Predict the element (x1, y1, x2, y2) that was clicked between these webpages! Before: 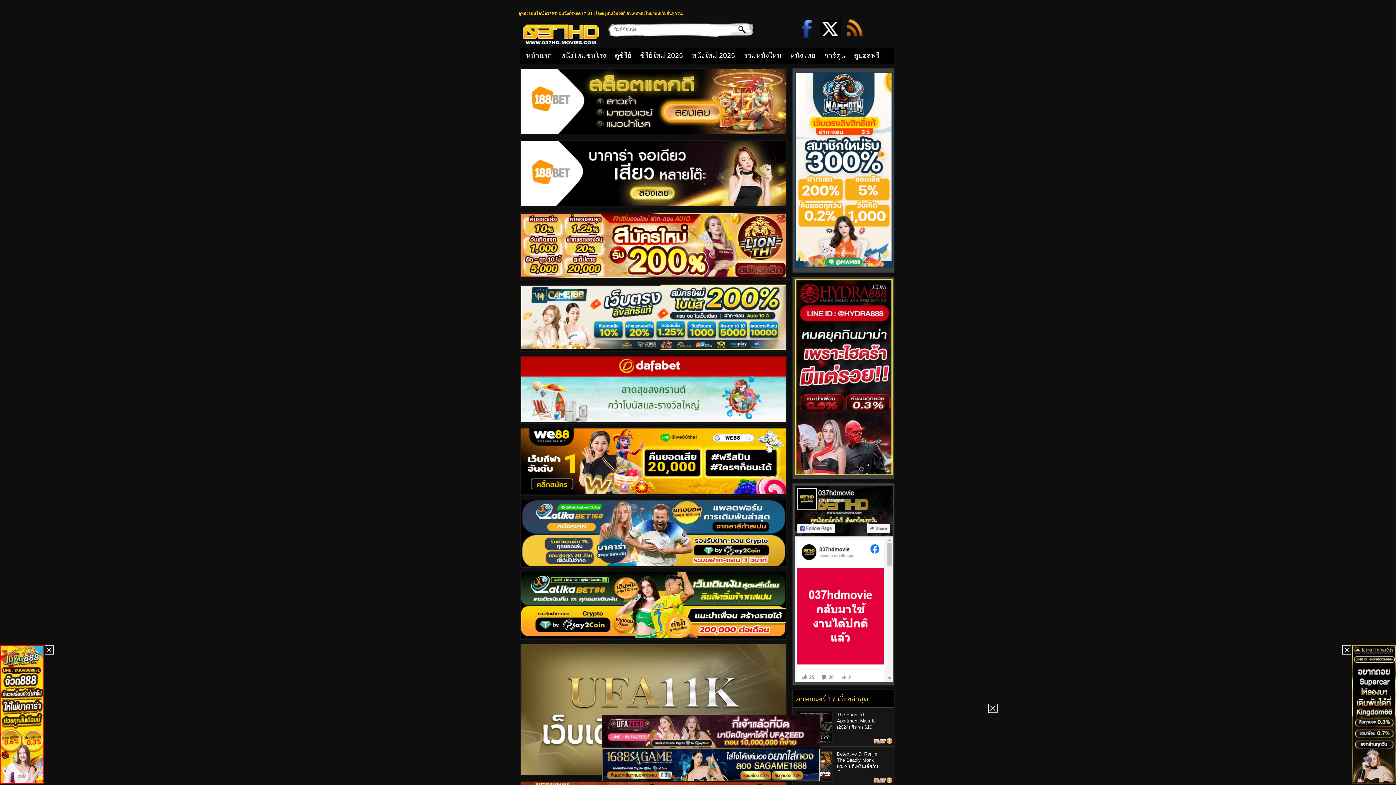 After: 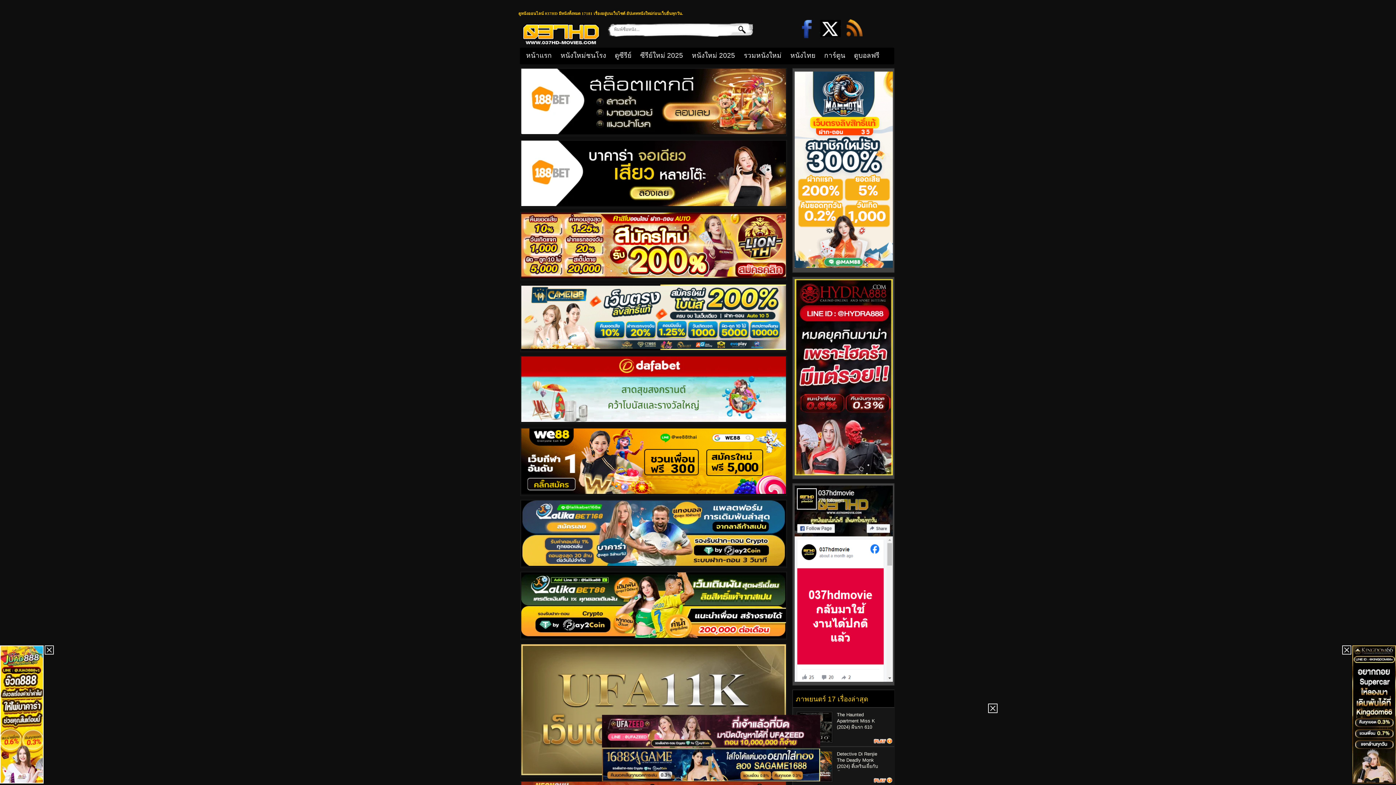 Action: bbox: (521, 633, 786, 639)